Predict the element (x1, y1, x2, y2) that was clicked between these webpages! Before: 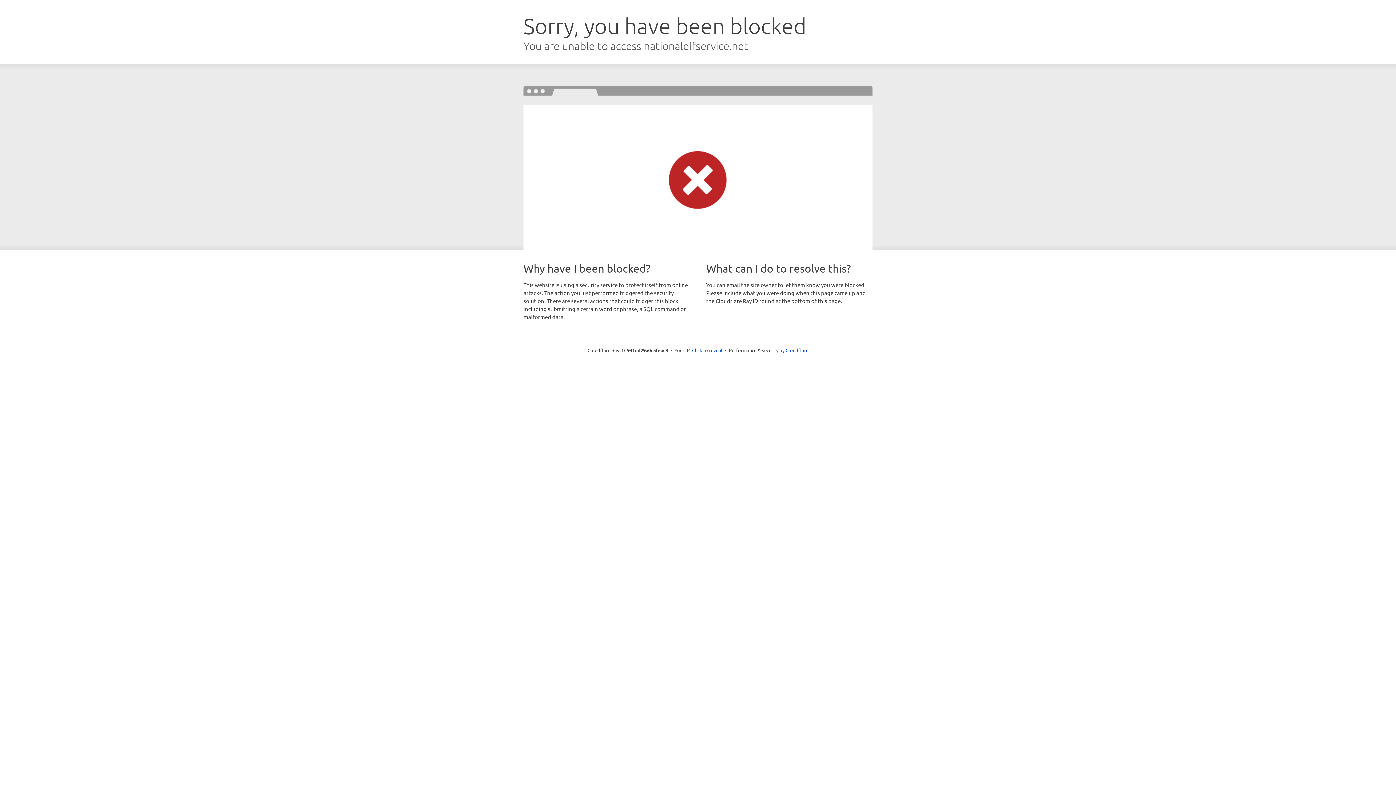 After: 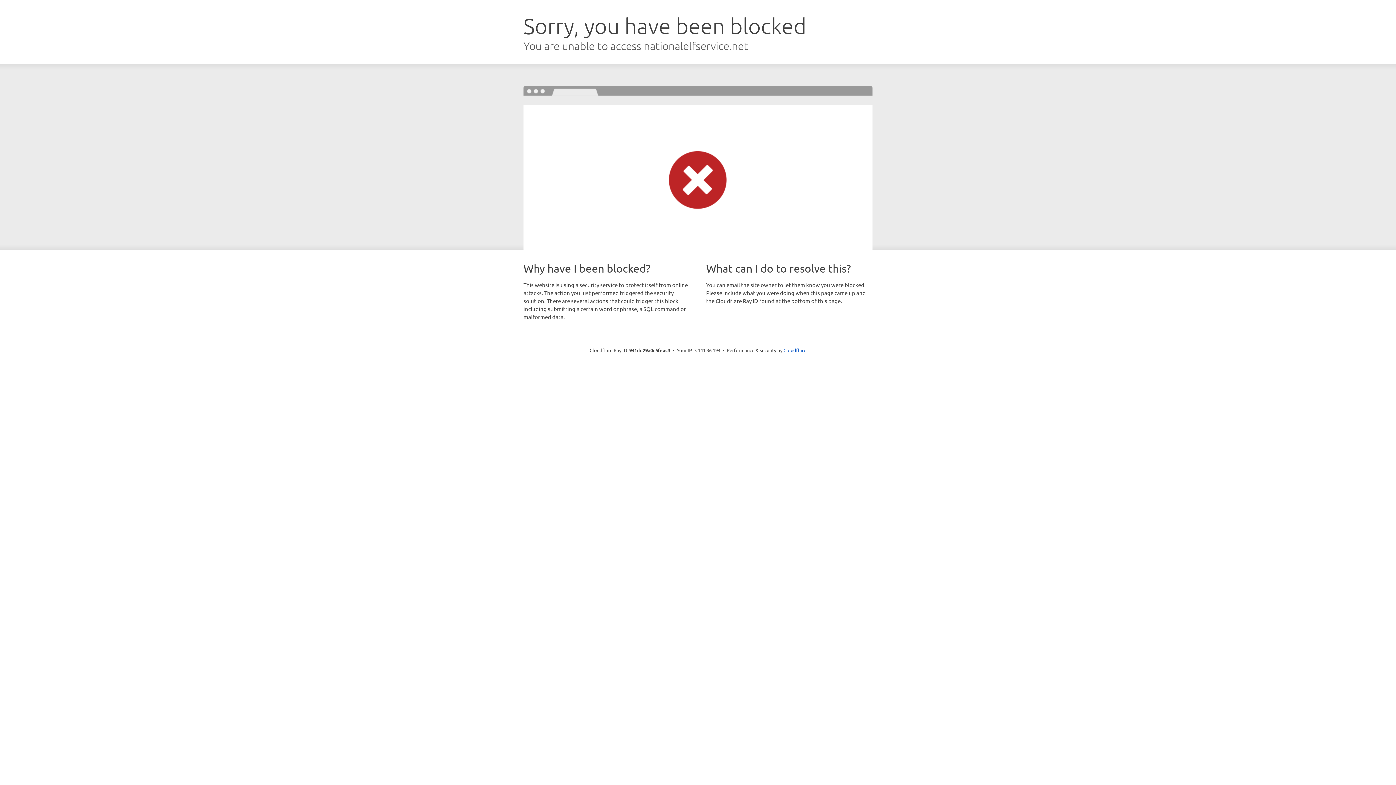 Action: label: Click to reveal bbox: (692, 346, 722, 353)